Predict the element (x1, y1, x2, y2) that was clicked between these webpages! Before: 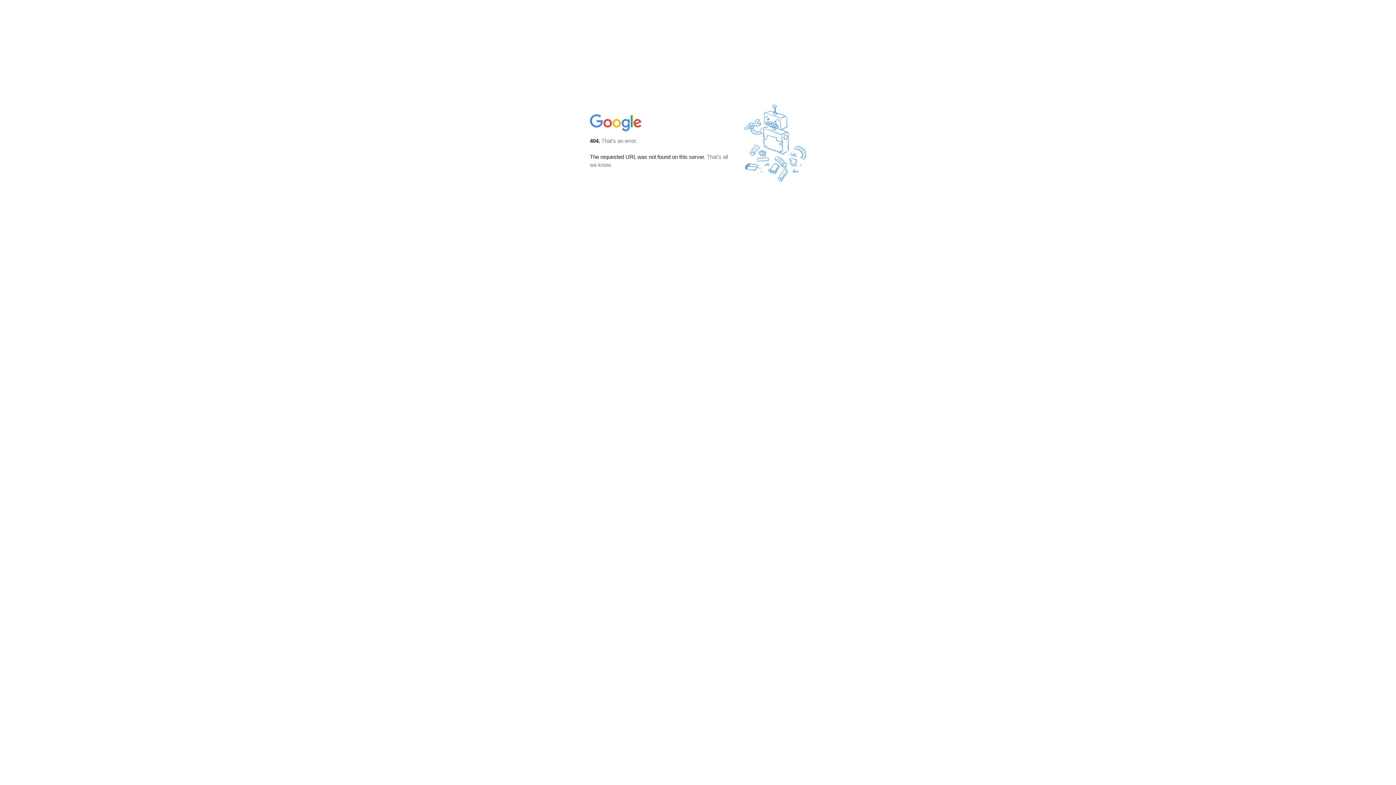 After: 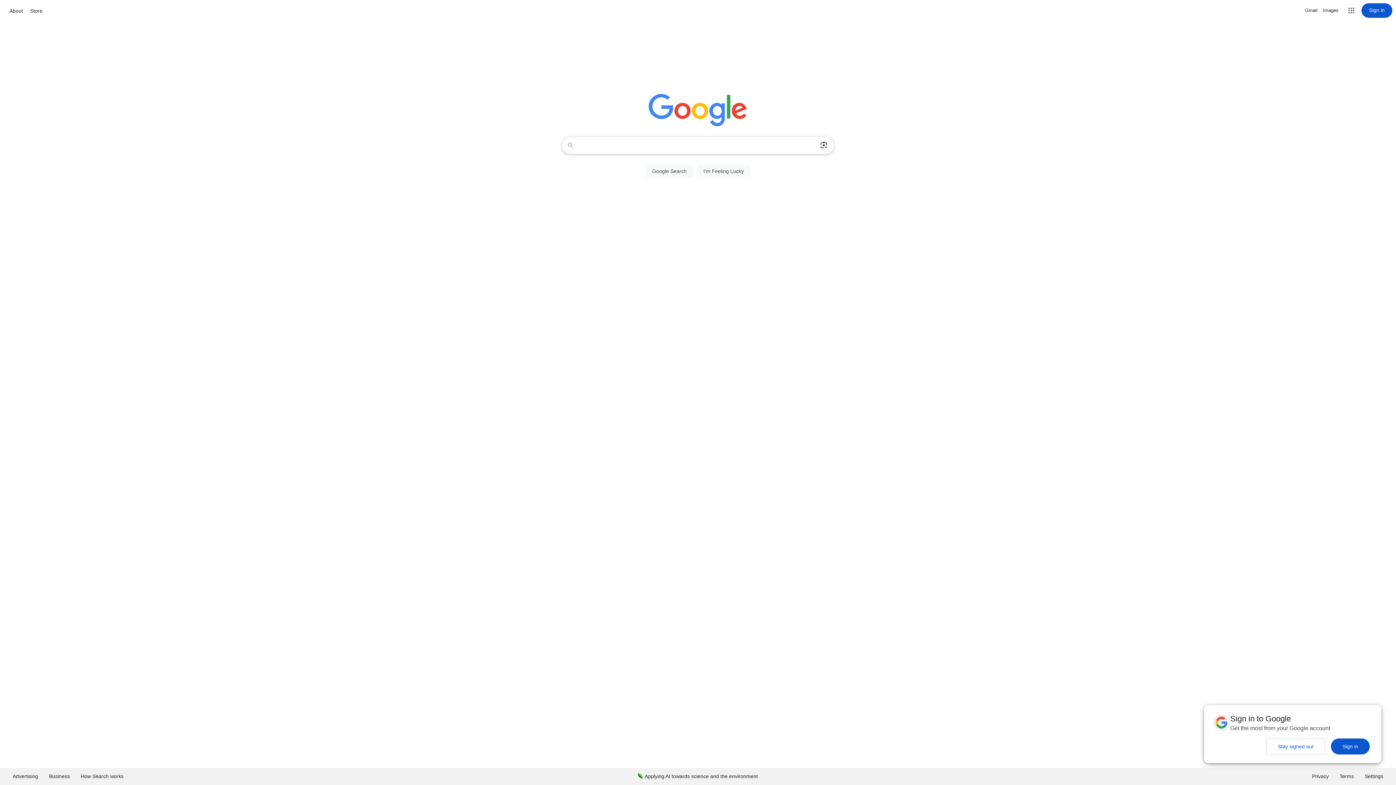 Action: bbox: (590, 127, 642, 134)